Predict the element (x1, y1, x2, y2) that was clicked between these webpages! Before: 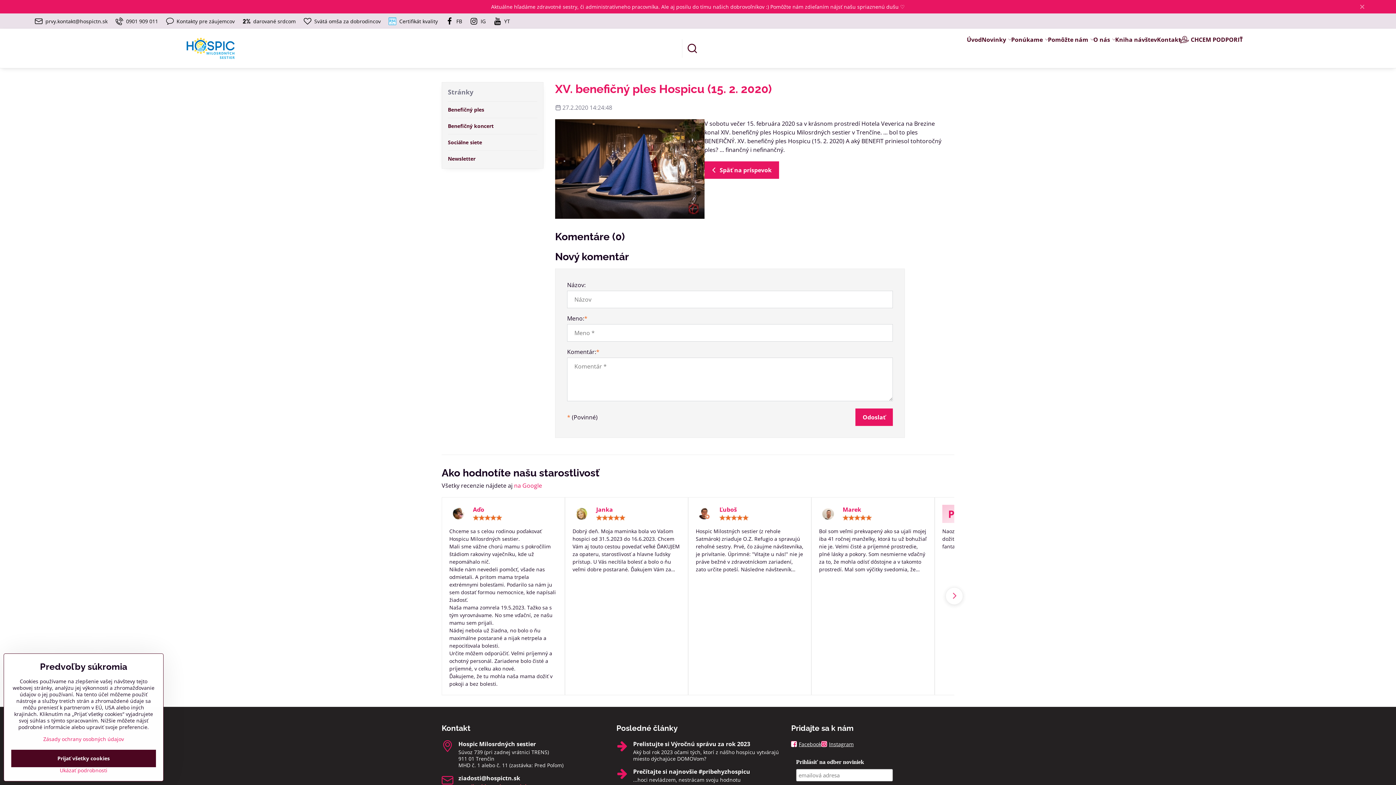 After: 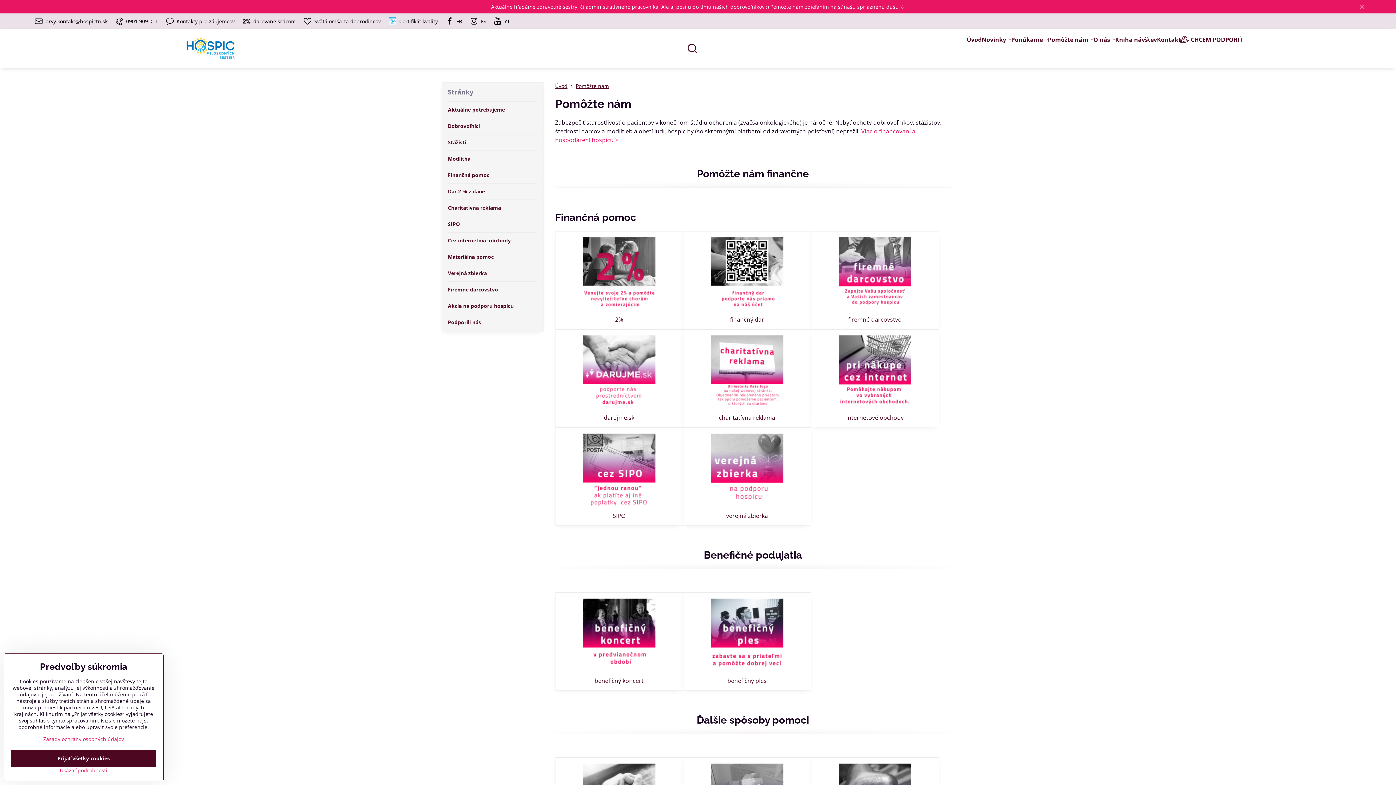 Action: label: Pomôžte nám bbox: (1048, 28, 1093, 50)